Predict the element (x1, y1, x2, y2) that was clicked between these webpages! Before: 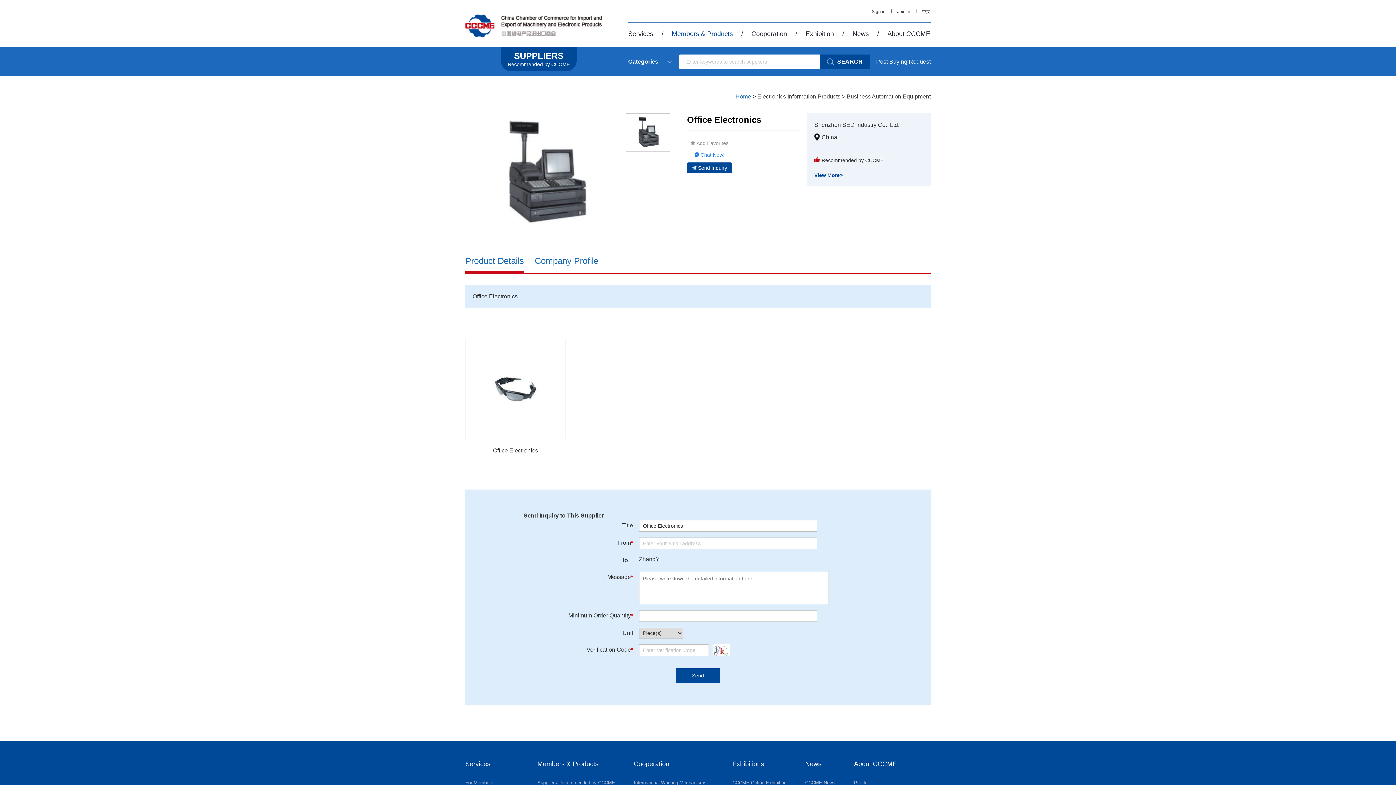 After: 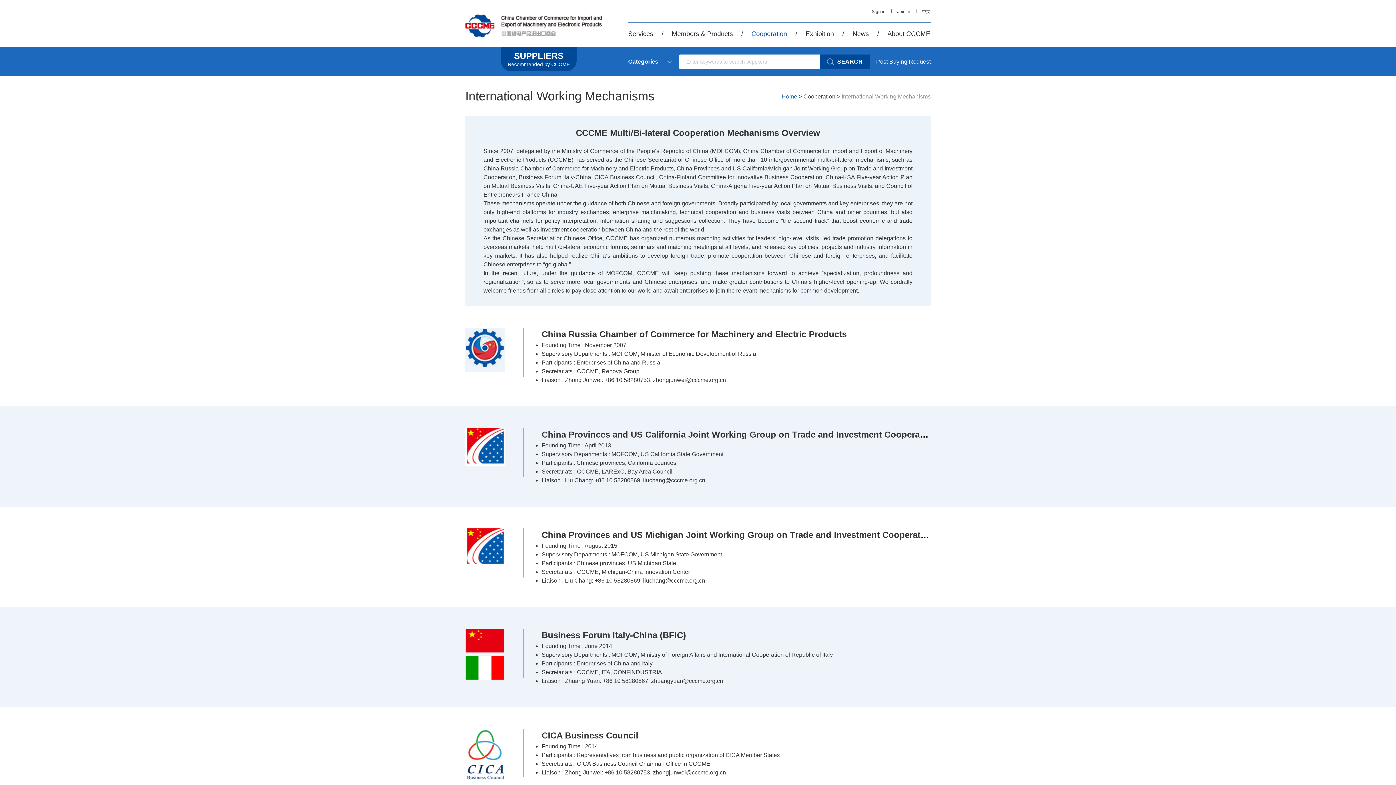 Action: bbox: (633, 760, 669, 768) label: Cooperation